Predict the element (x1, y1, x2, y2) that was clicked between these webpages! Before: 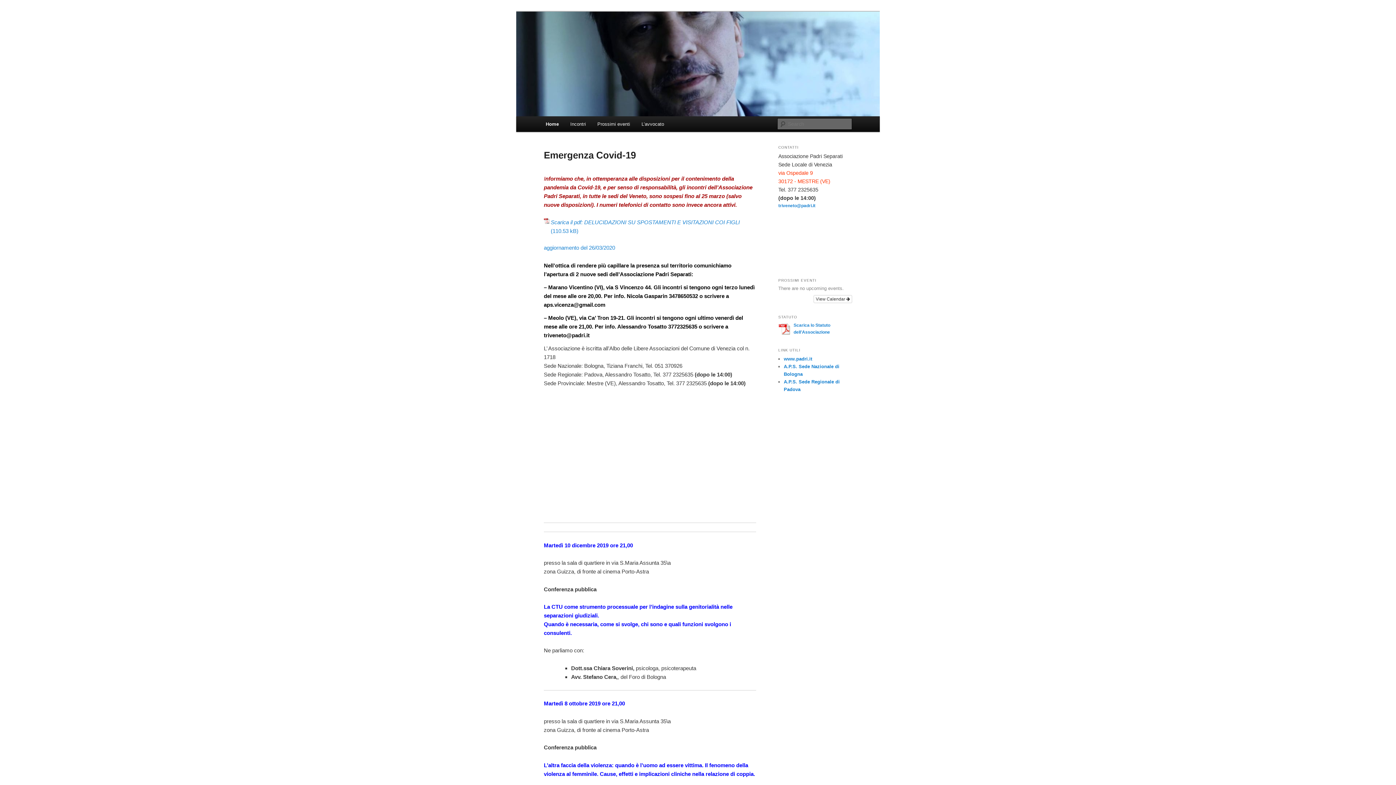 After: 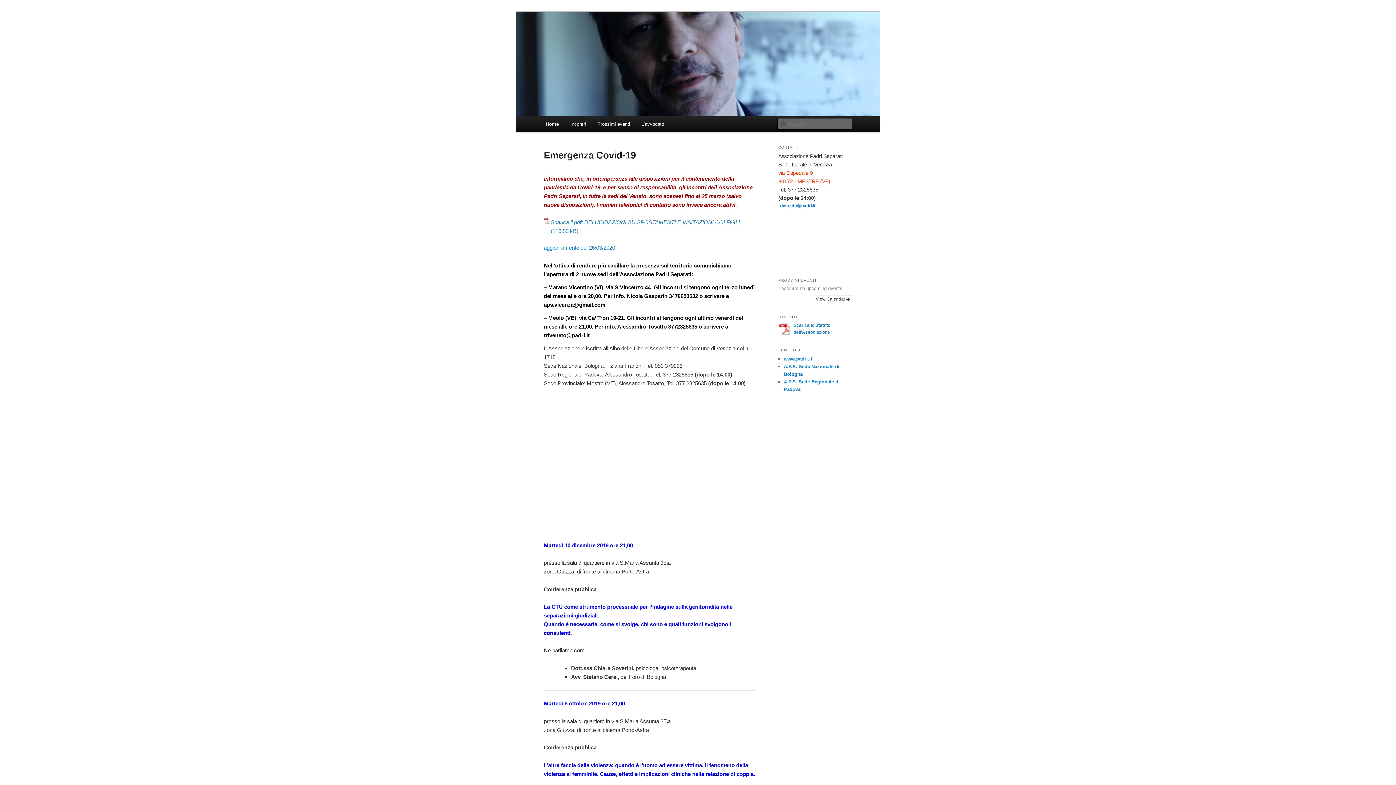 Action: bbox: (516, 11, 880, 116)